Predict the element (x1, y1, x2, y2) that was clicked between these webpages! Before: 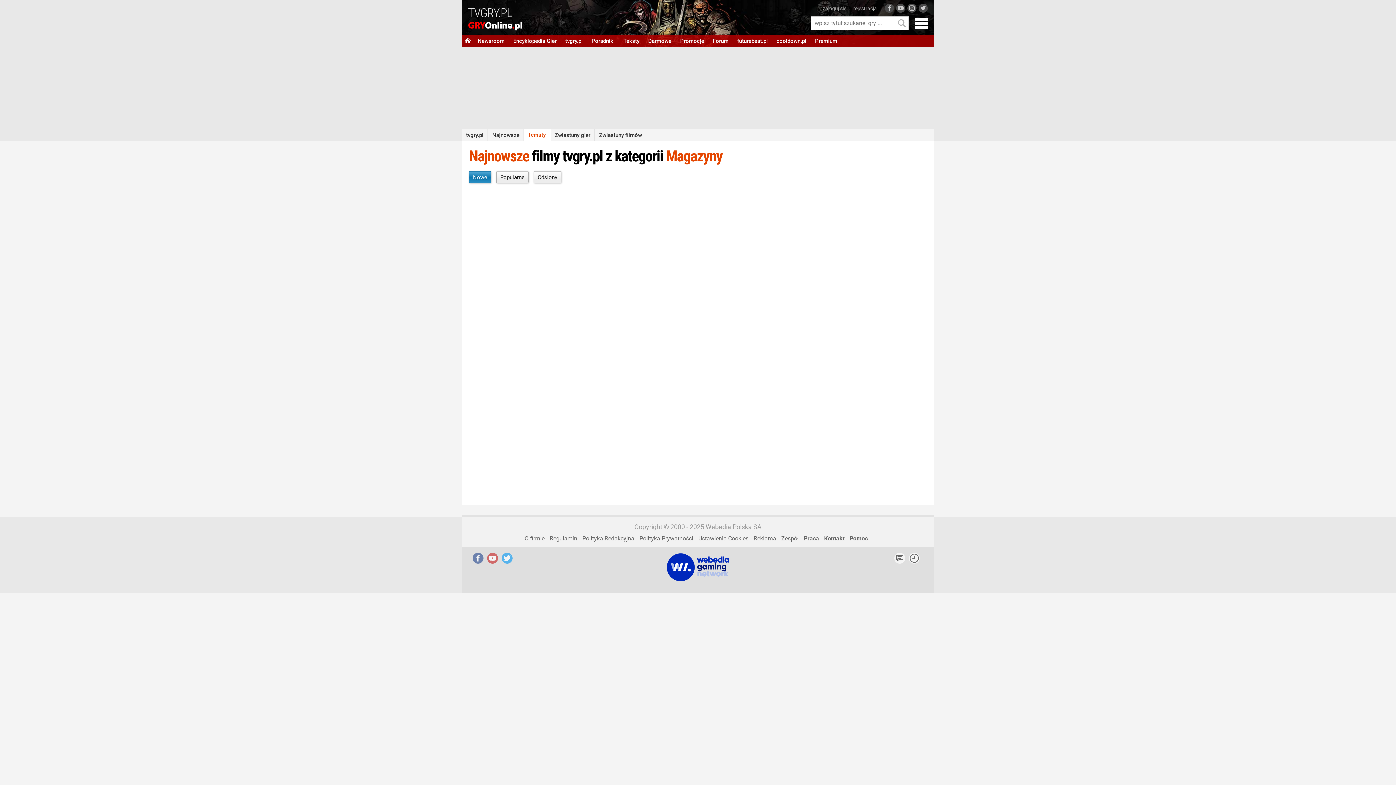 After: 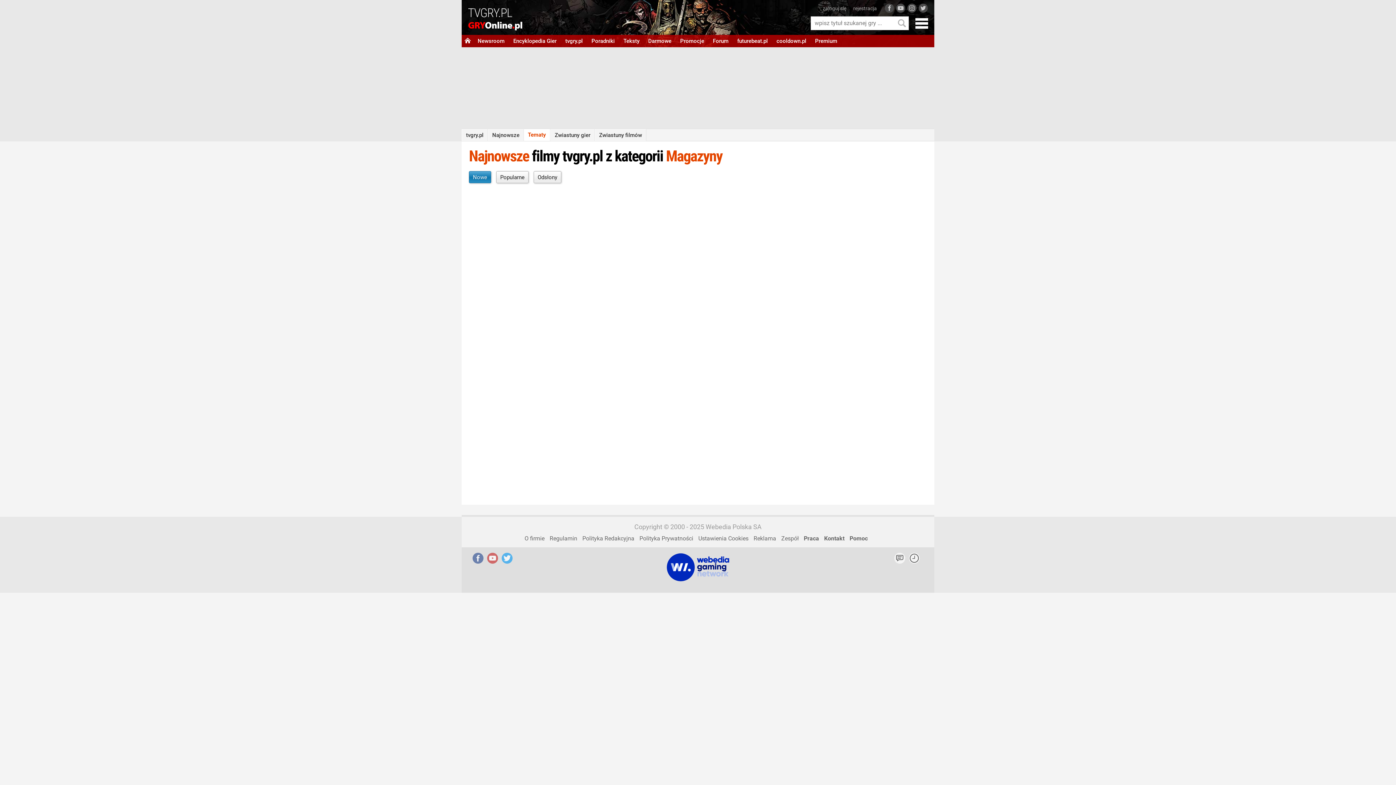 Action: label: Nowe bbox: (469, 171, 491, 183)